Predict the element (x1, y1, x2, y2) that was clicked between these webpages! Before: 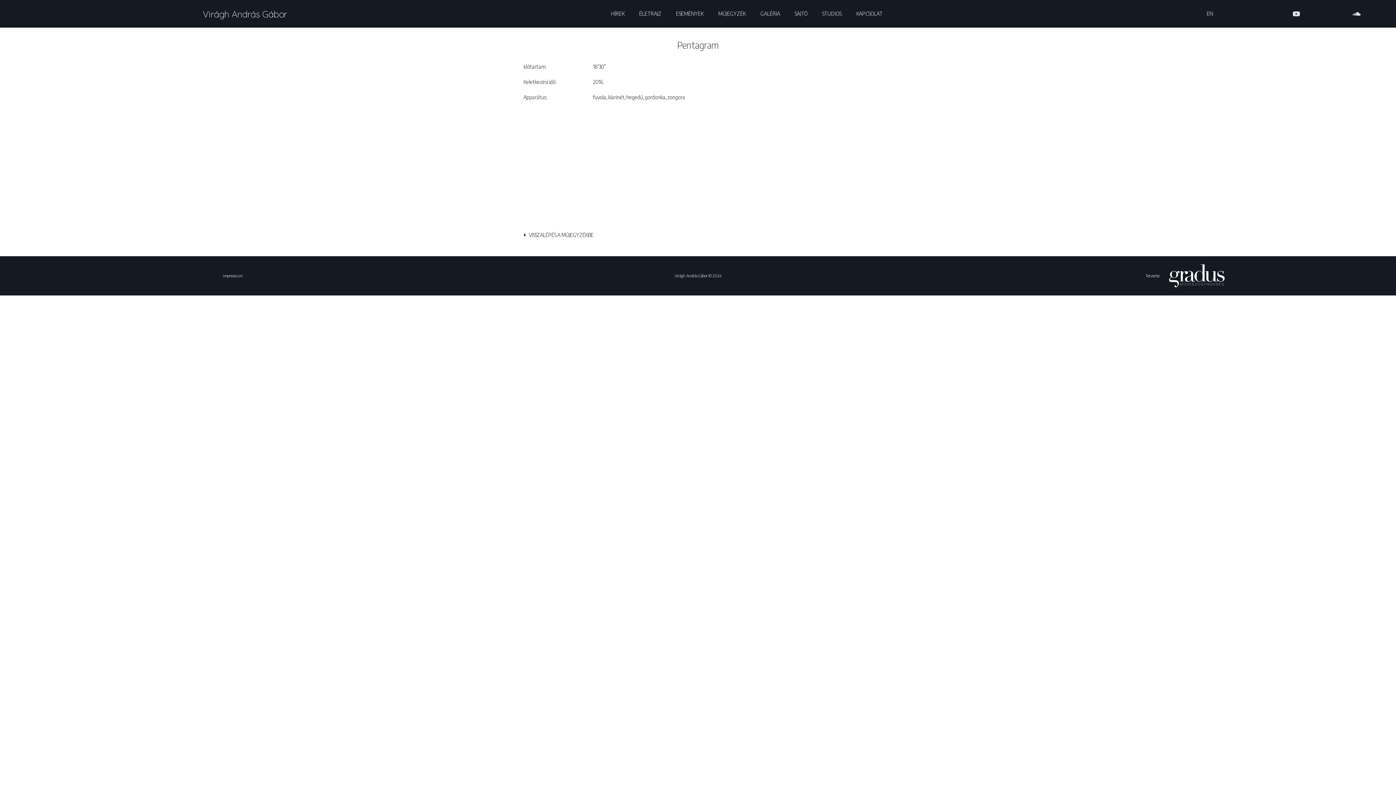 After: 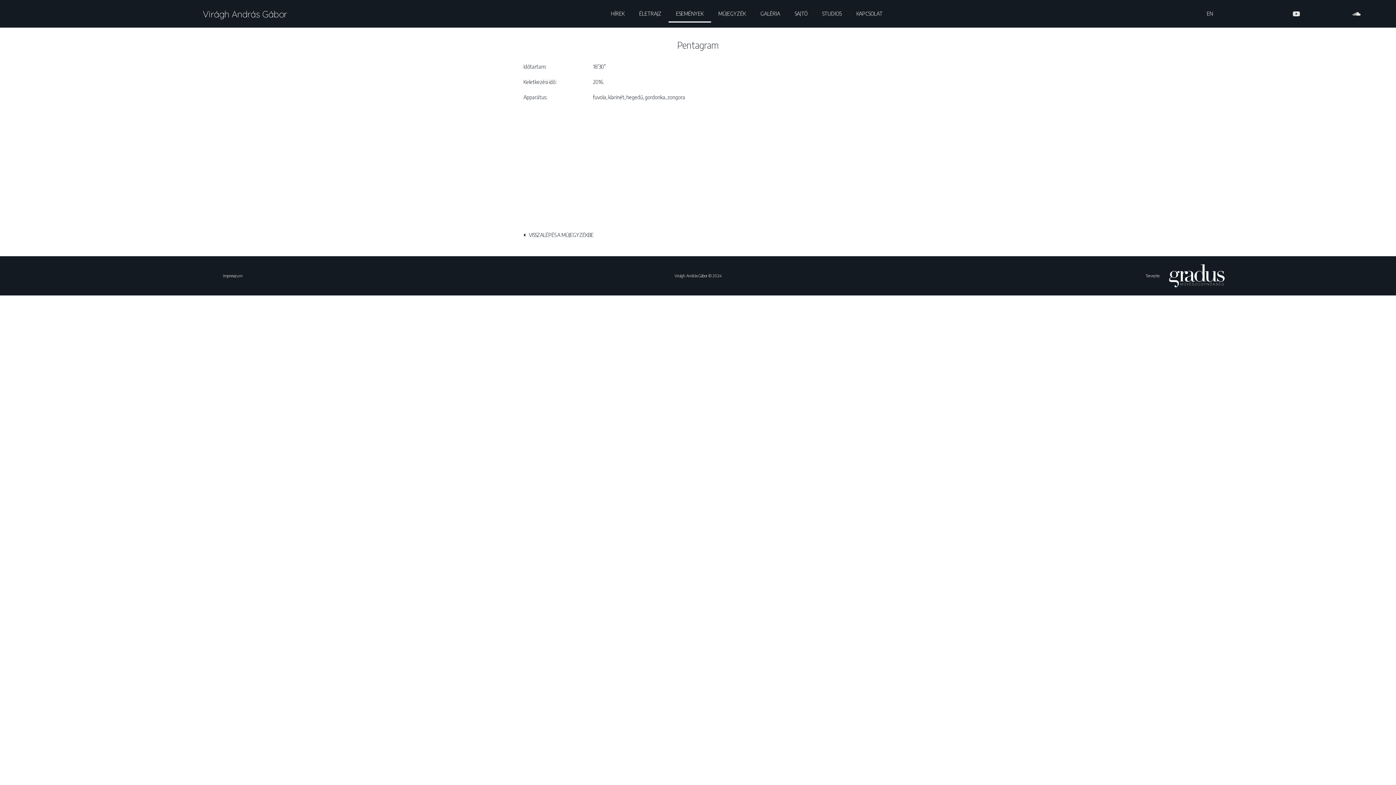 Action: bbox: (668, 5, 711, 22) label: ESEMÉNYEK